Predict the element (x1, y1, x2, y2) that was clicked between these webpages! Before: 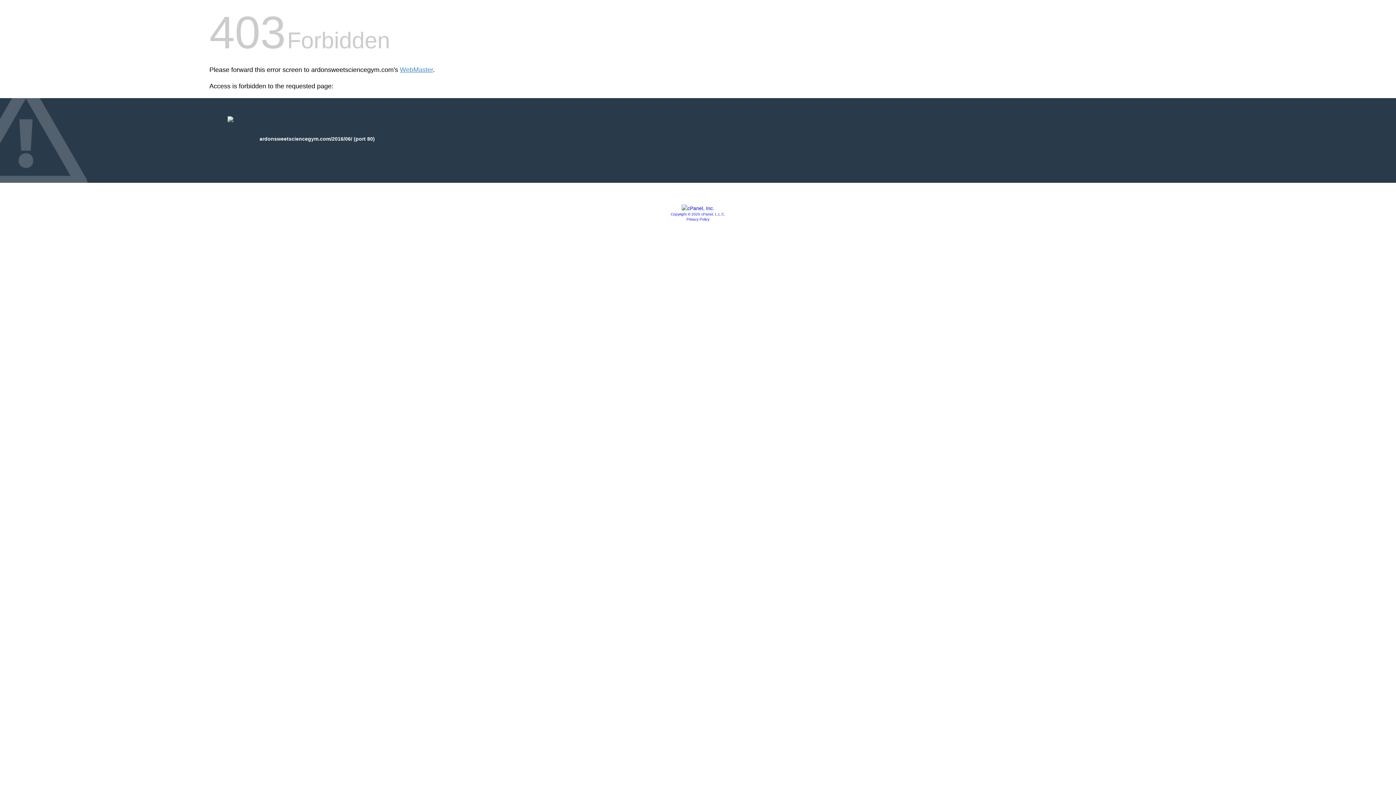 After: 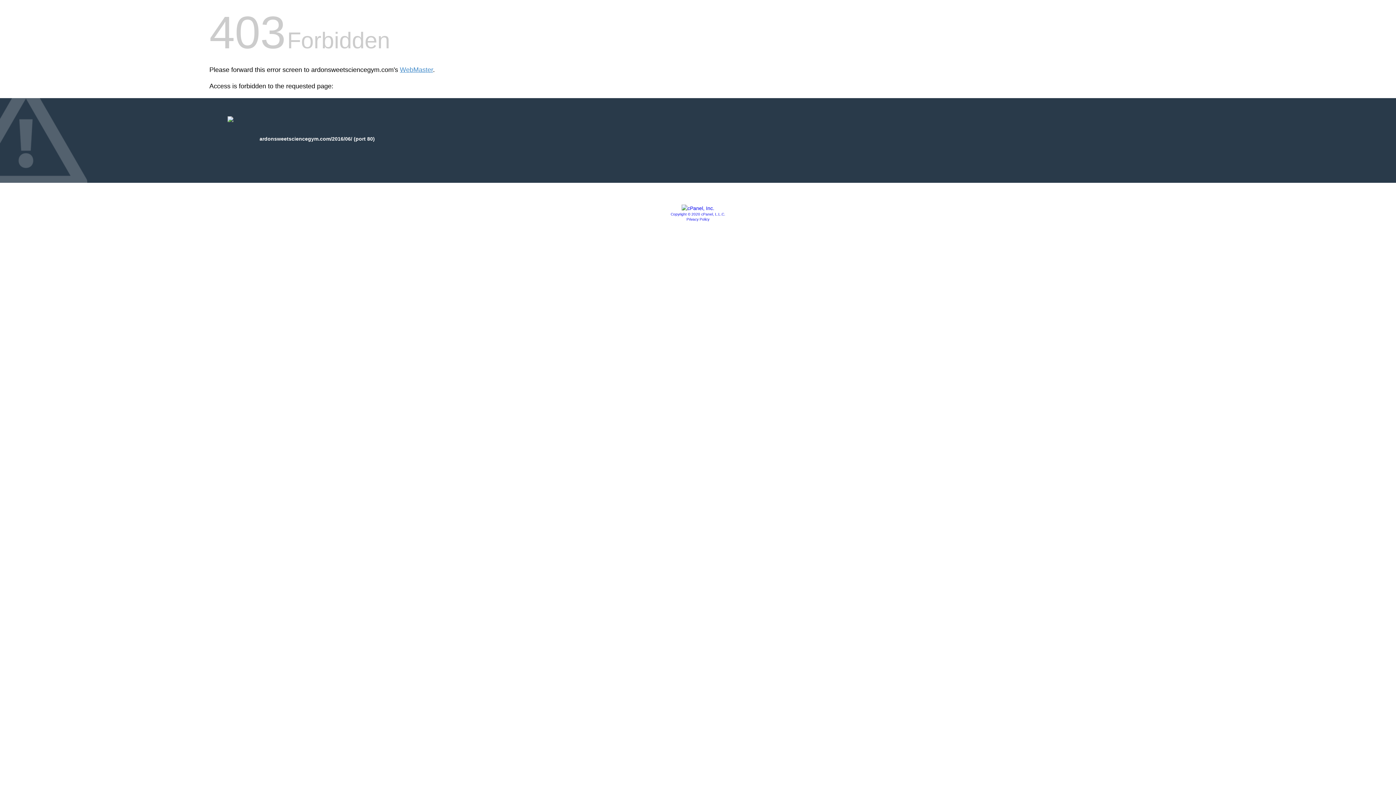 Action: bbox: (681, 205, 714, 211)